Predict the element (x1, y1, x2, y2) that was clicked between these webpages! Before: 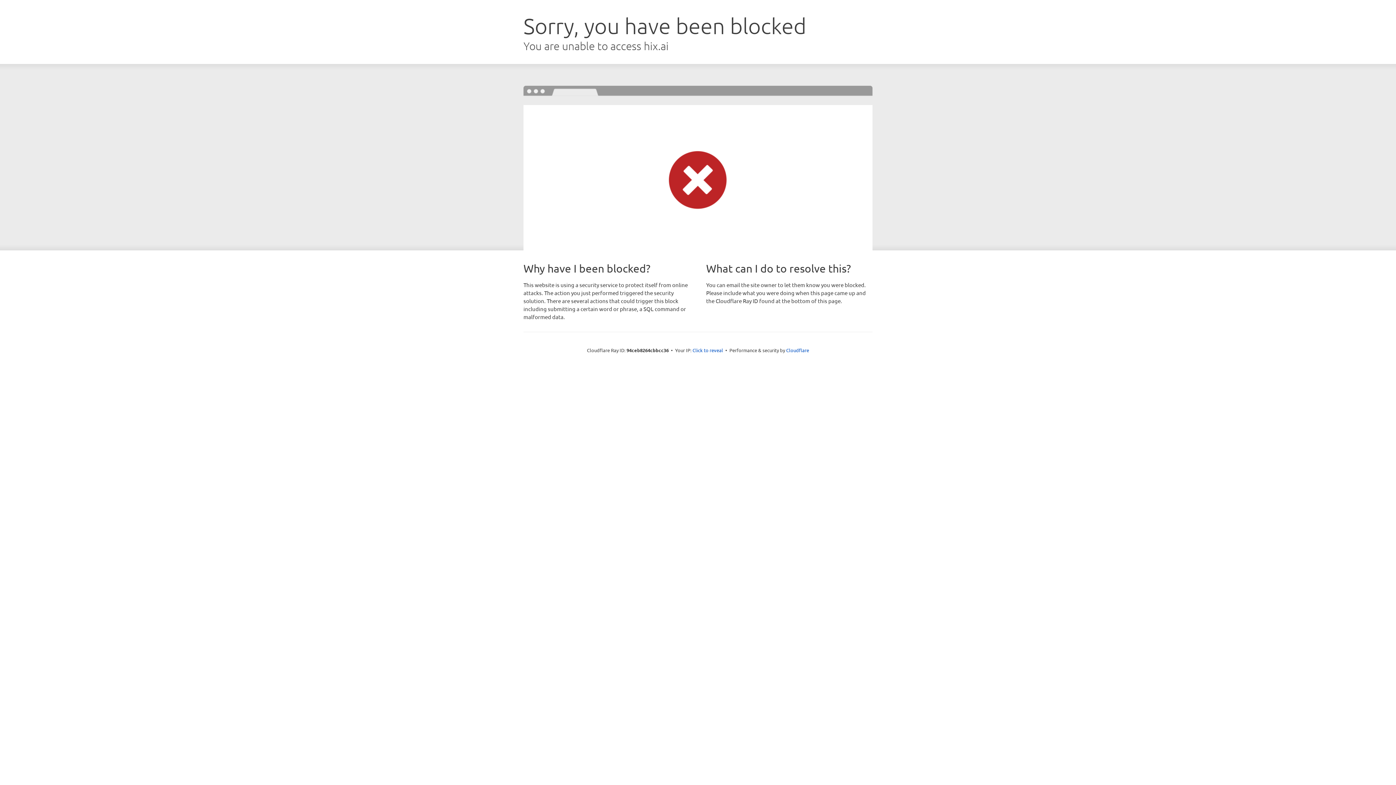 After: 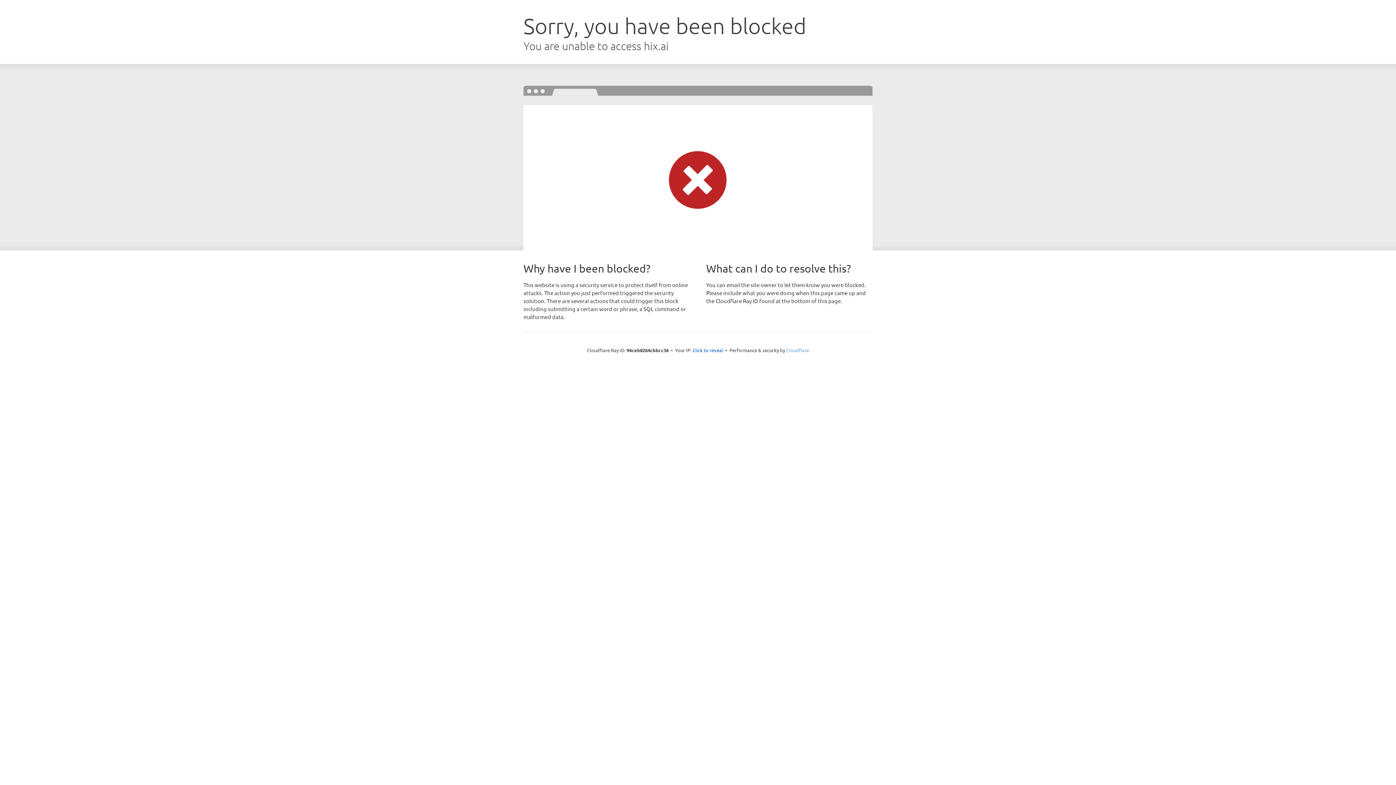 Action: bbox: (786, 347, 809, 353) label: Cloudflare